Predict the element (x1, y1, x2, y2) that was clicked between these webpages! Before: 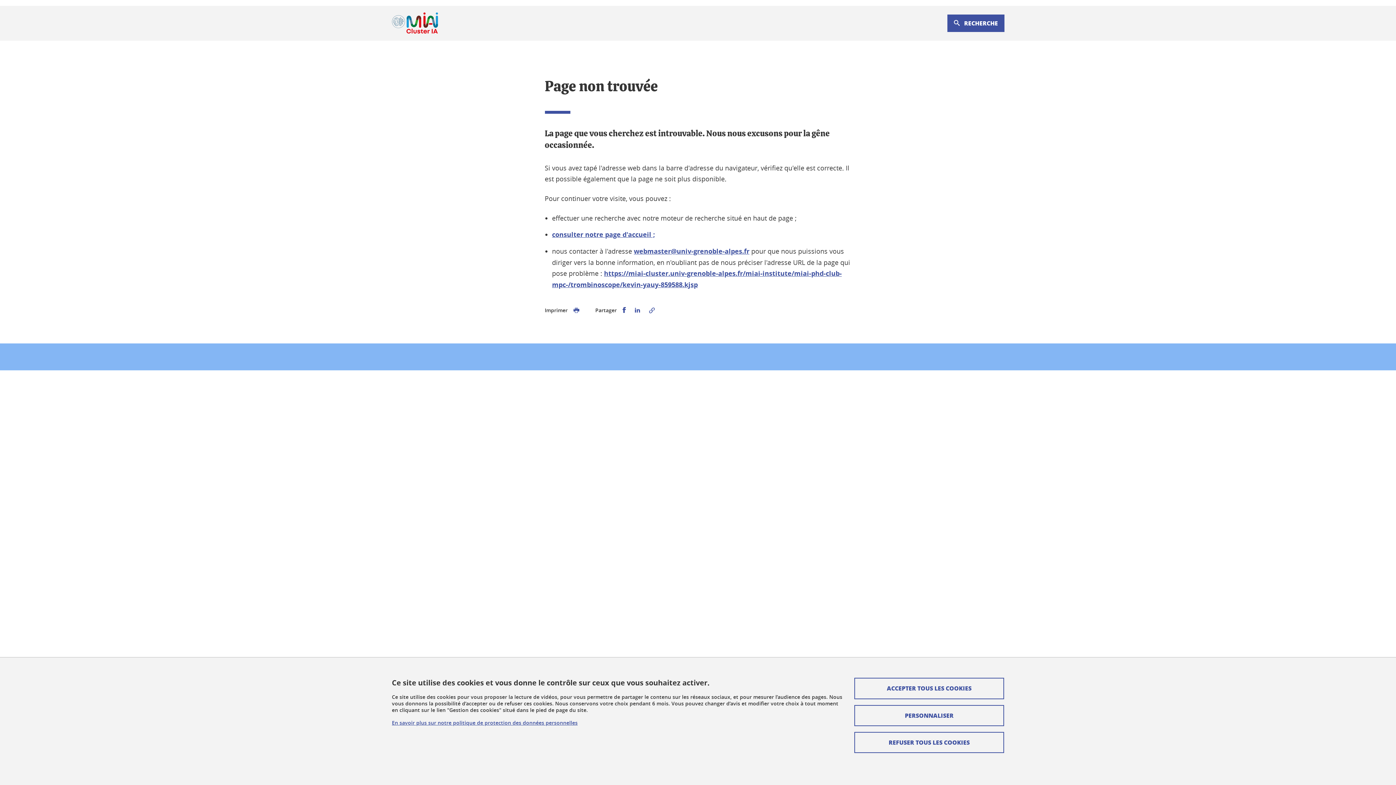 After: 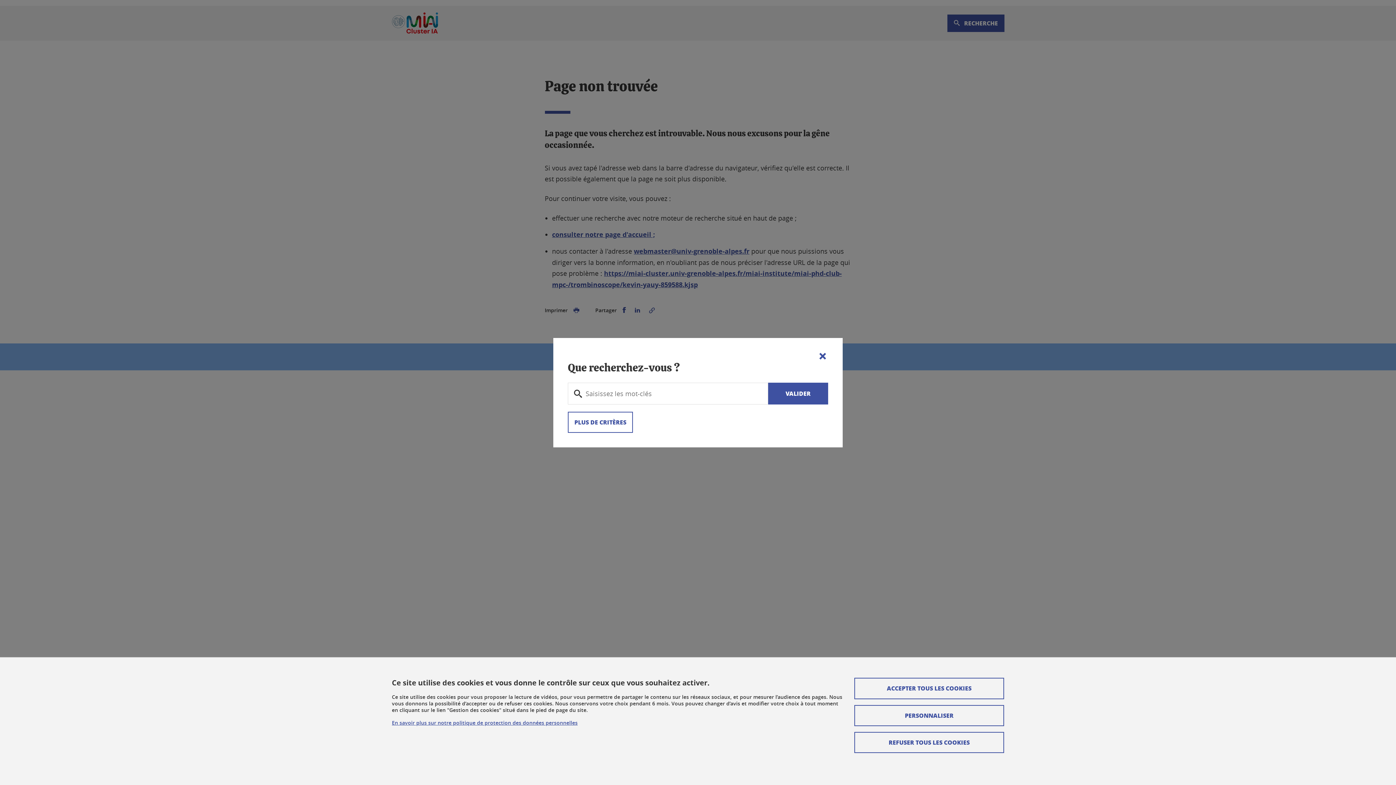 Action: bbox: (947, 14, 1004, 32) label:  RECHERCHE